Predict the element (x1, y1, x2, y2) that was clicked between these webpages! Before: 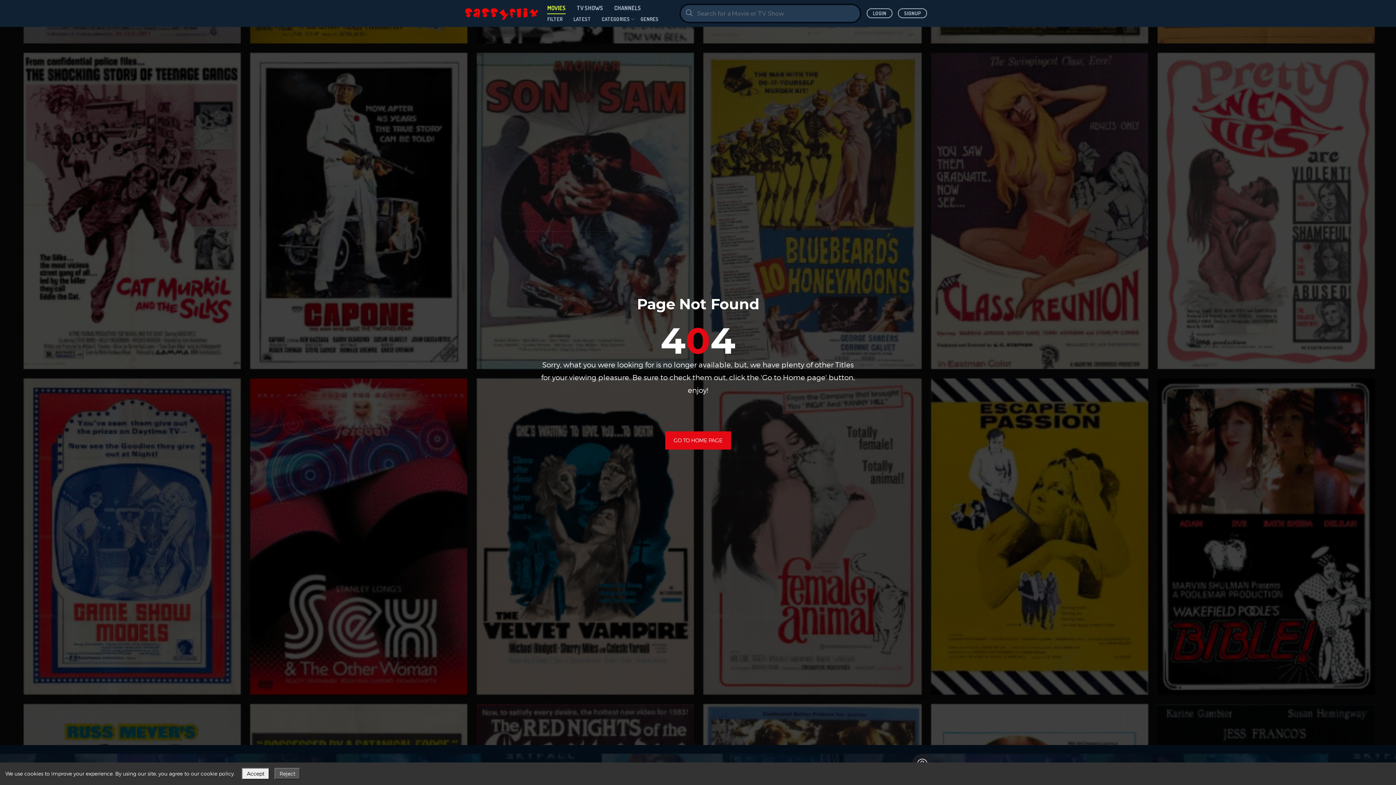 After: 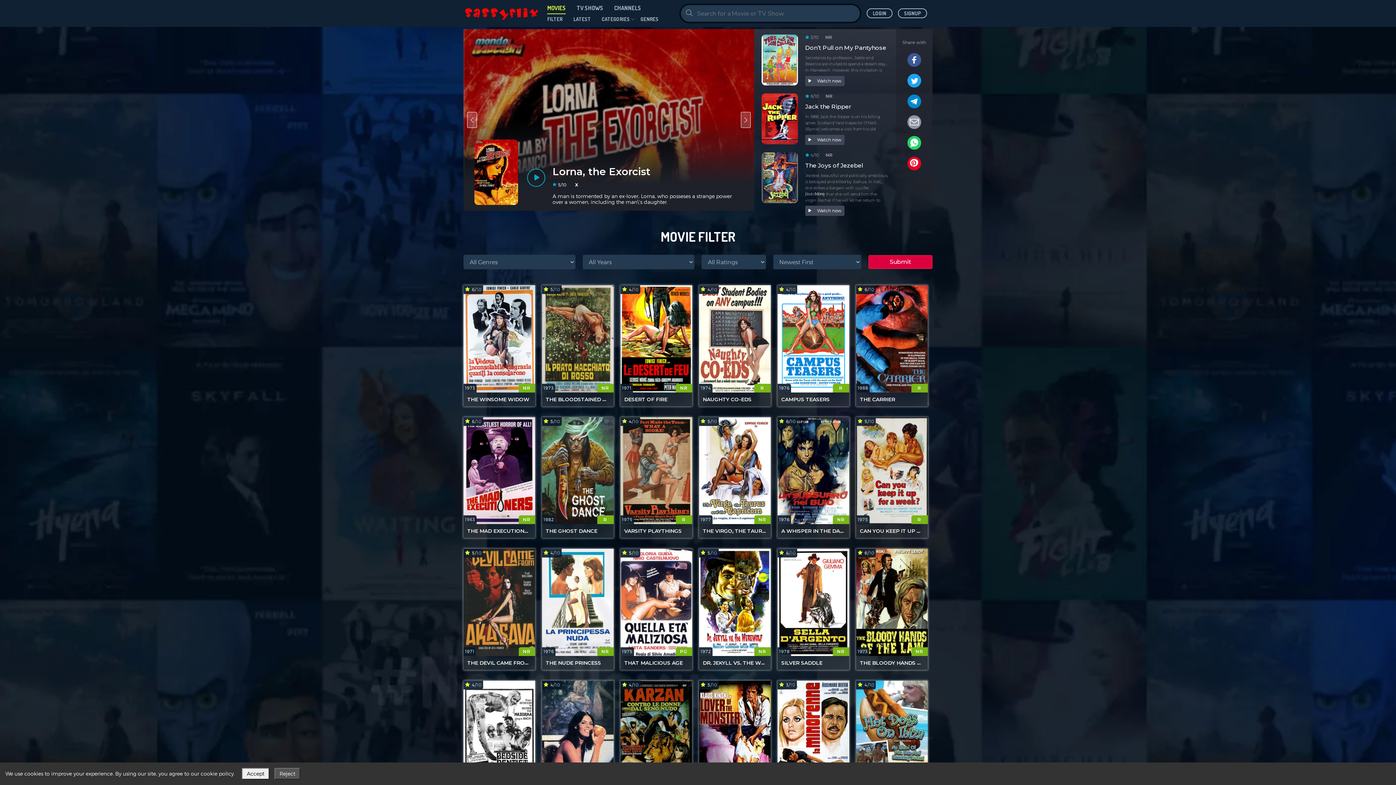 Action: label: GO TO HOME PAGE bbox: (665, 431, 731, 449)